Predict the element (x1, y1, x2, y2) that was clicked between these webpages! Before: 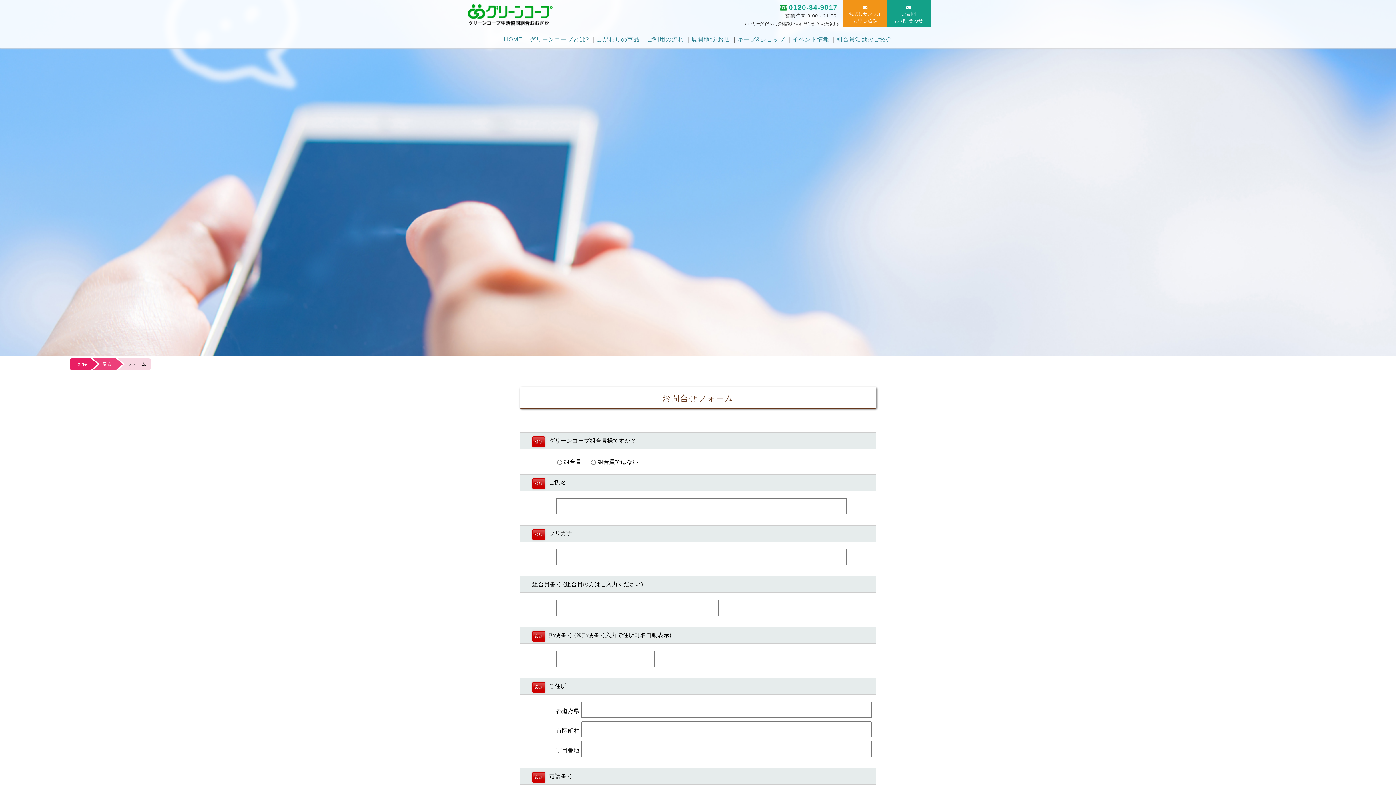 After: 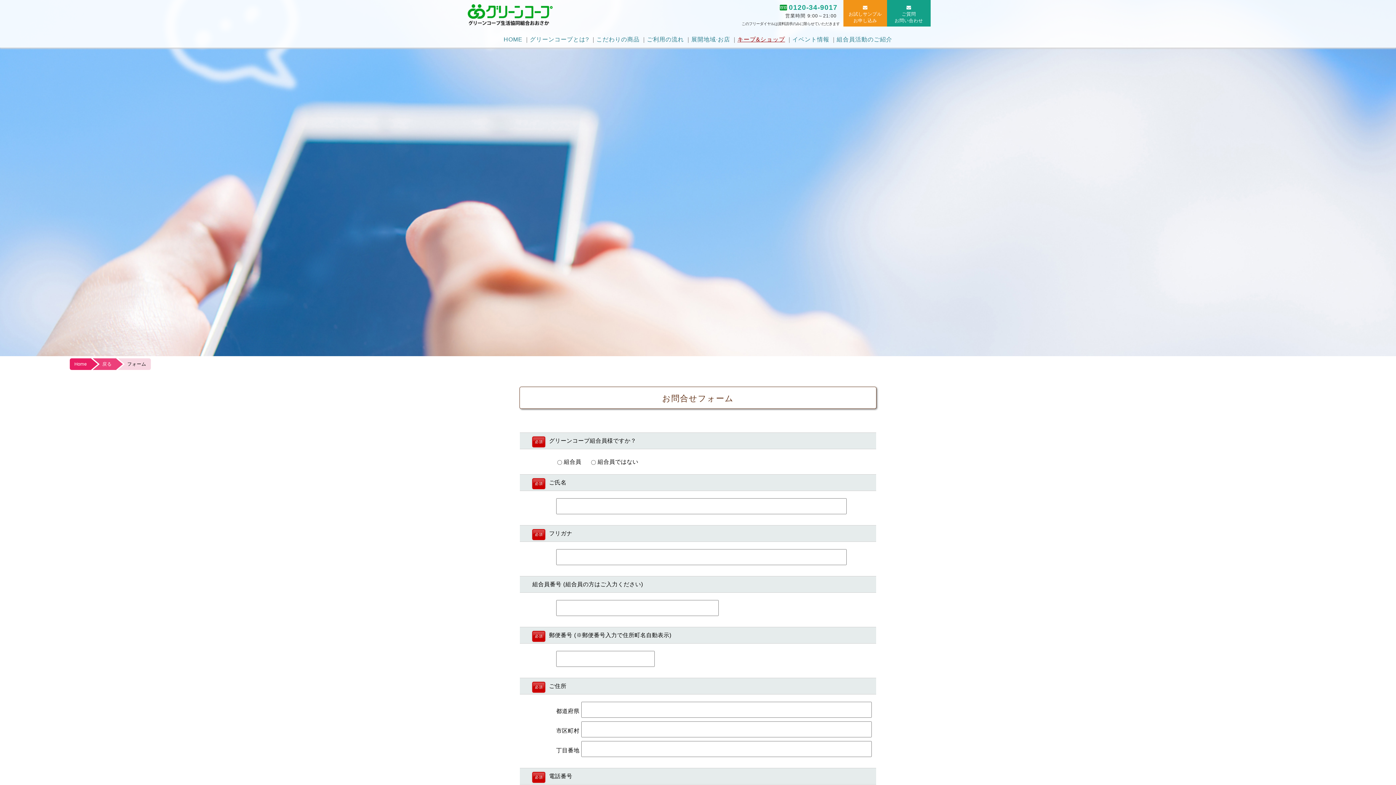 Action: bbox: (737, 35, 785, 42) label: キープ&ショップ